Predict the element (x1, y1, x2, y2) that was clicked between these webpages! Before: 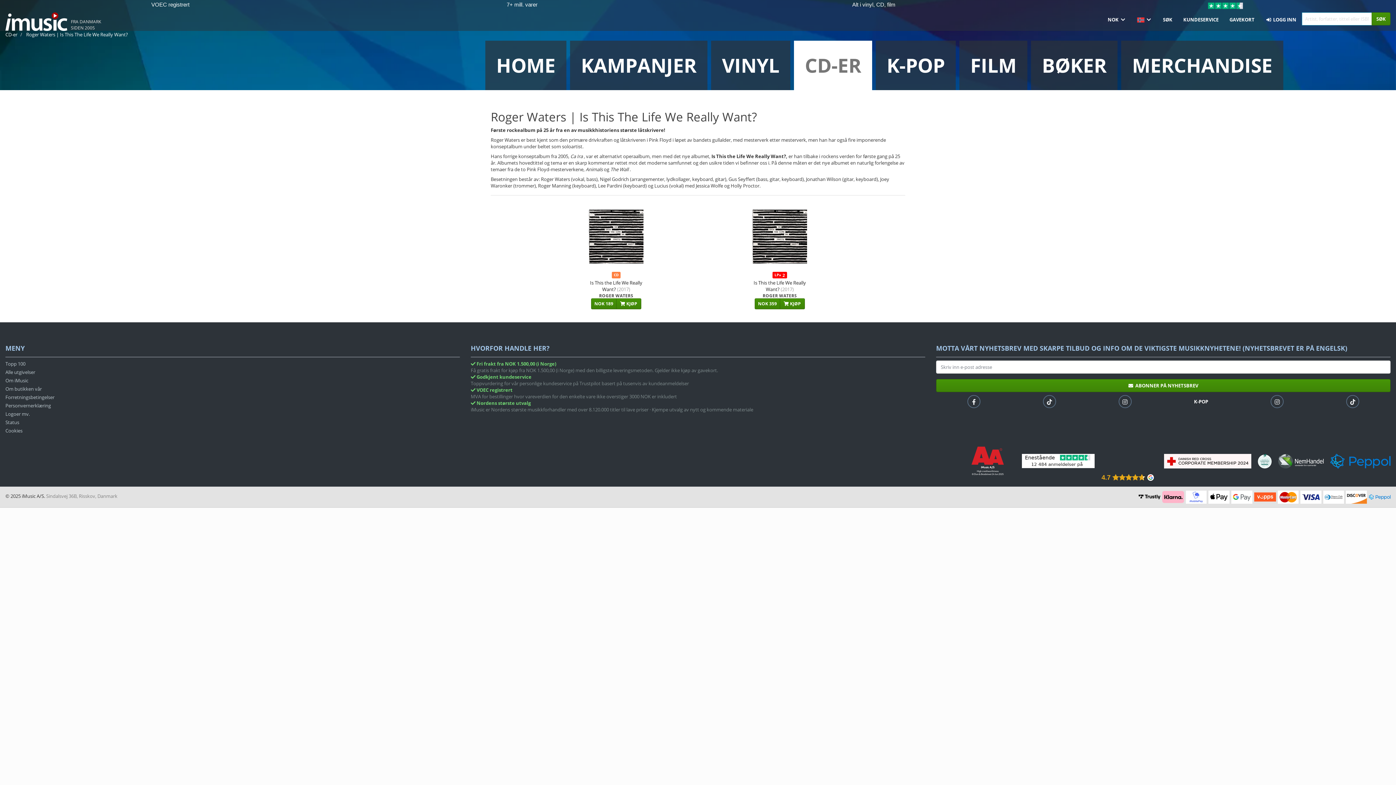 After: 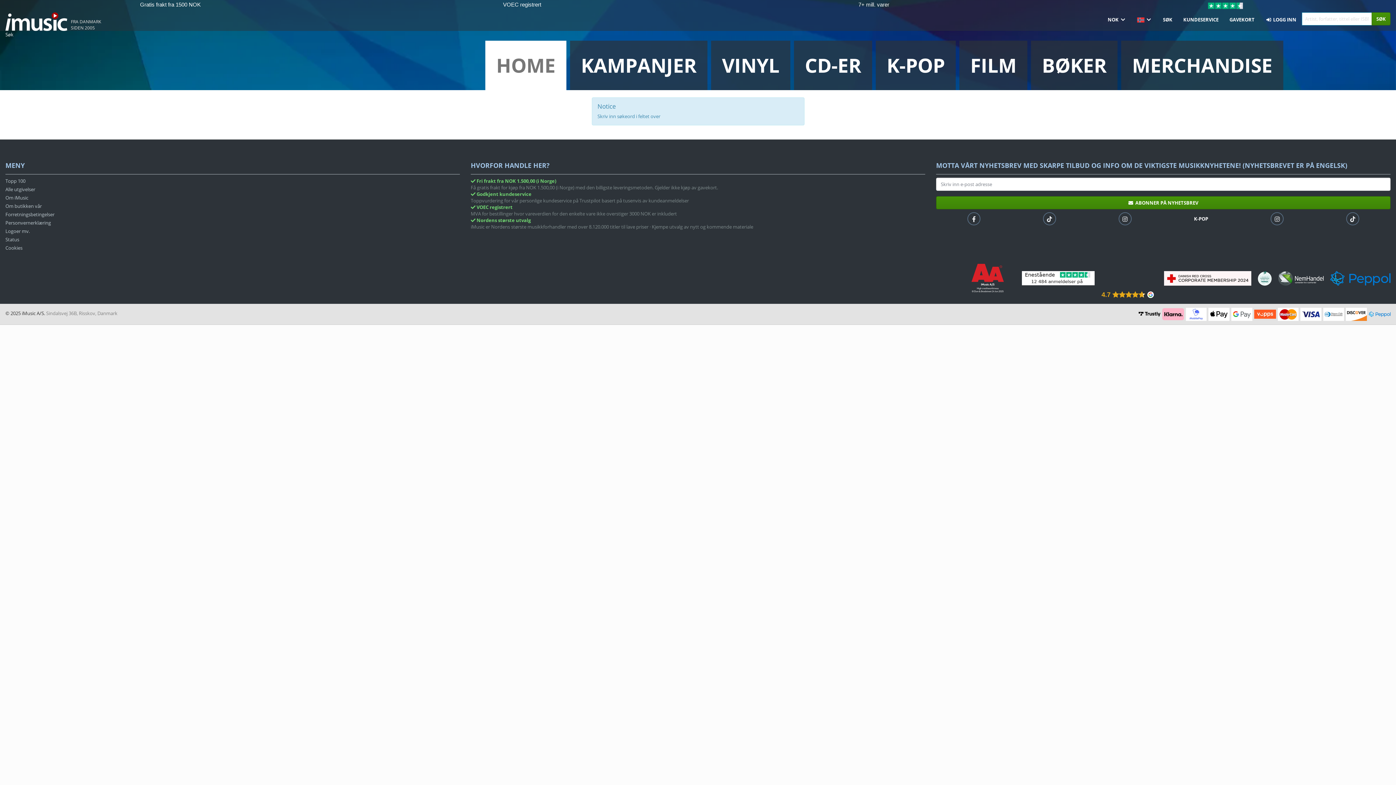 Action: bbox: (1157, 9, 1178, 30) label: SØK